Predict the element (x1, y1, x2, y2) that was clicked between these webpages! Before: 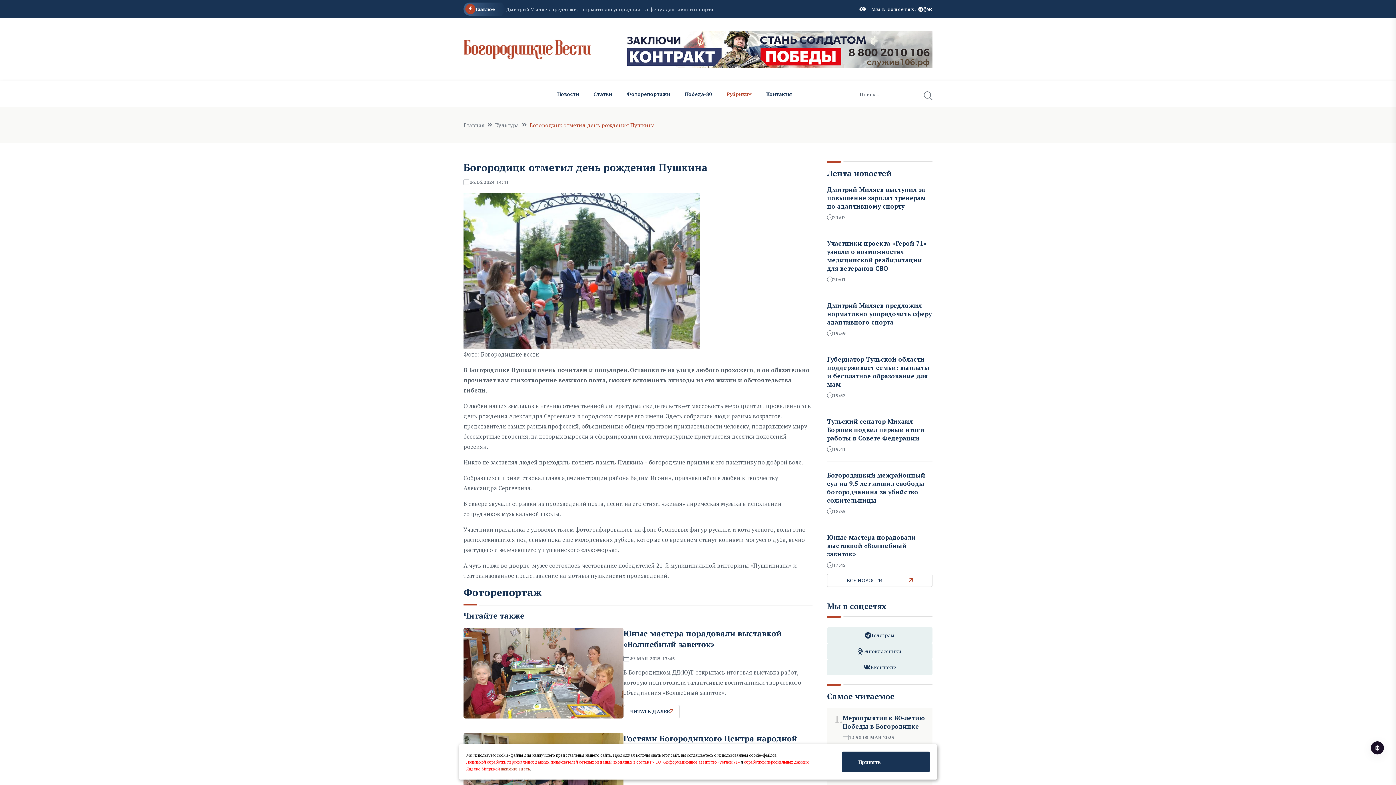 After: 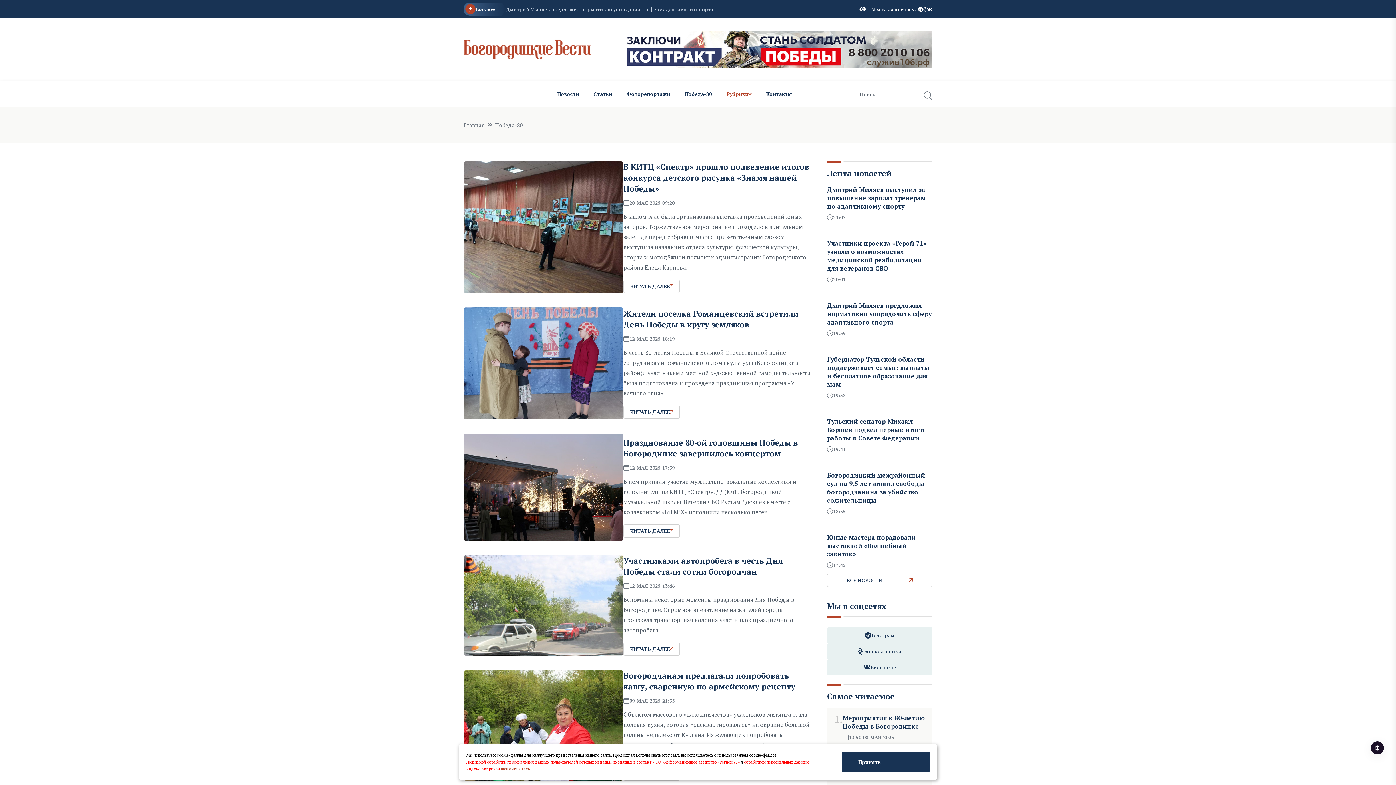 Action: label: Победа-80 bbox: (677, 81, 719, 106)